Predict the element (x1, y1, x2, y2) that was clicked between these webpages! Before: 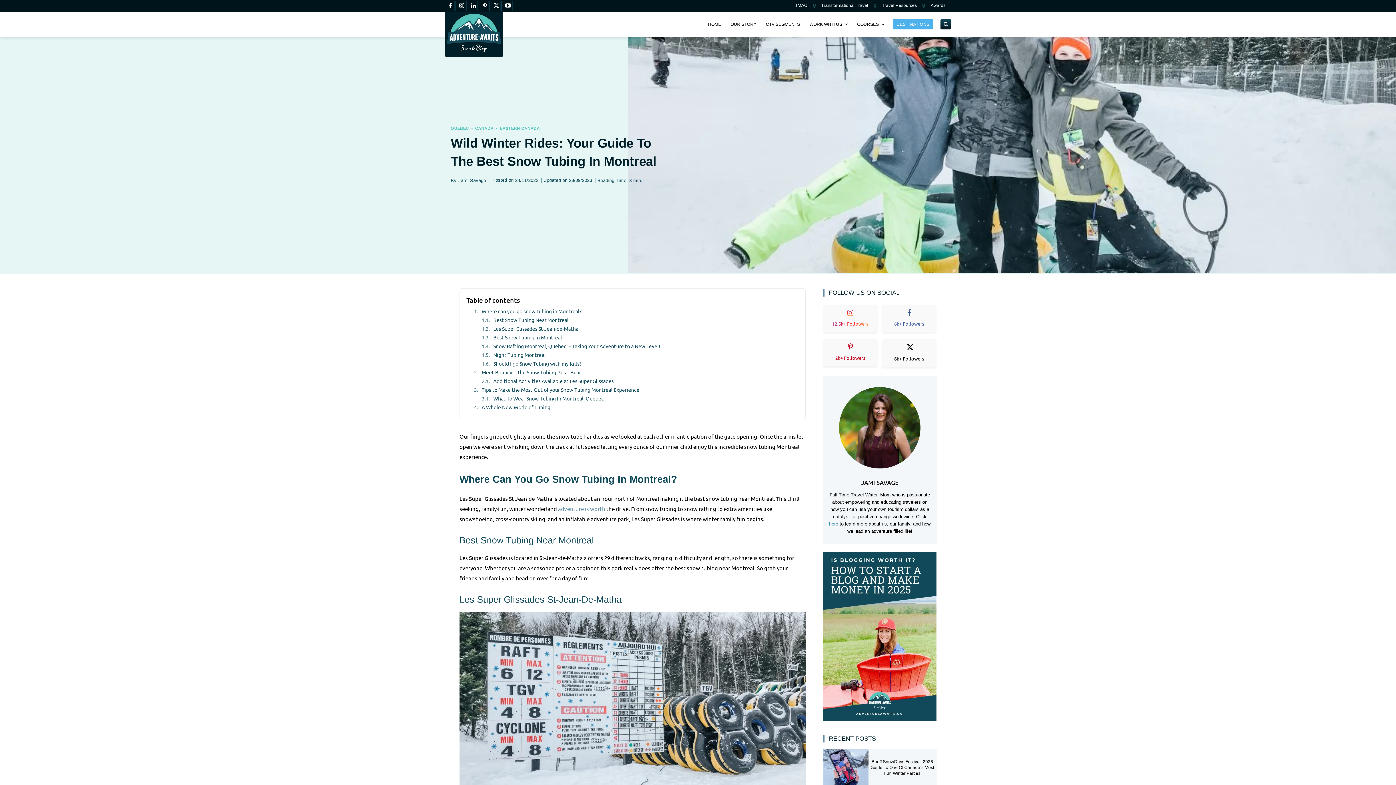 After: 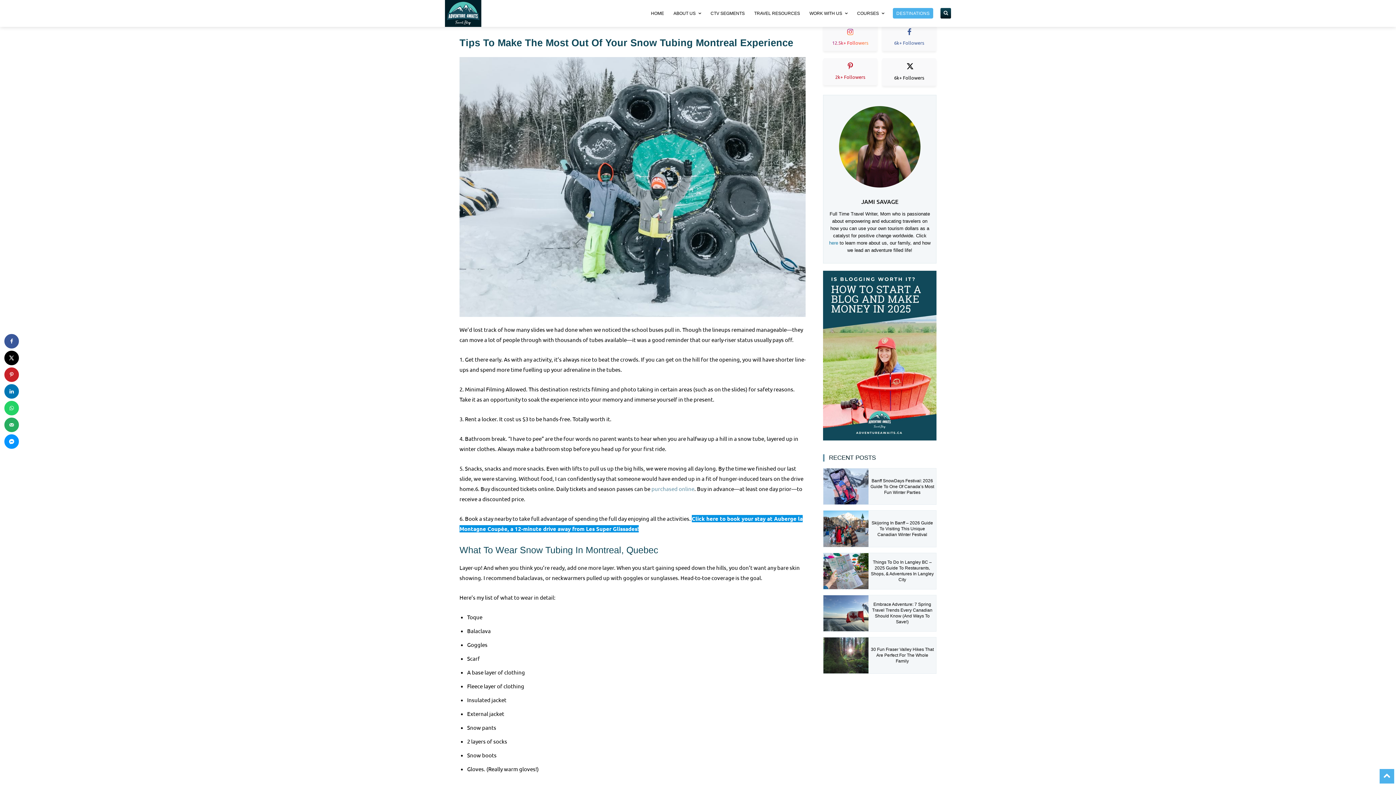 Action: label: Tips to Make the Most Out of your Snow Tubing Montreal Experience bbox: (474, 386, 798, 393)